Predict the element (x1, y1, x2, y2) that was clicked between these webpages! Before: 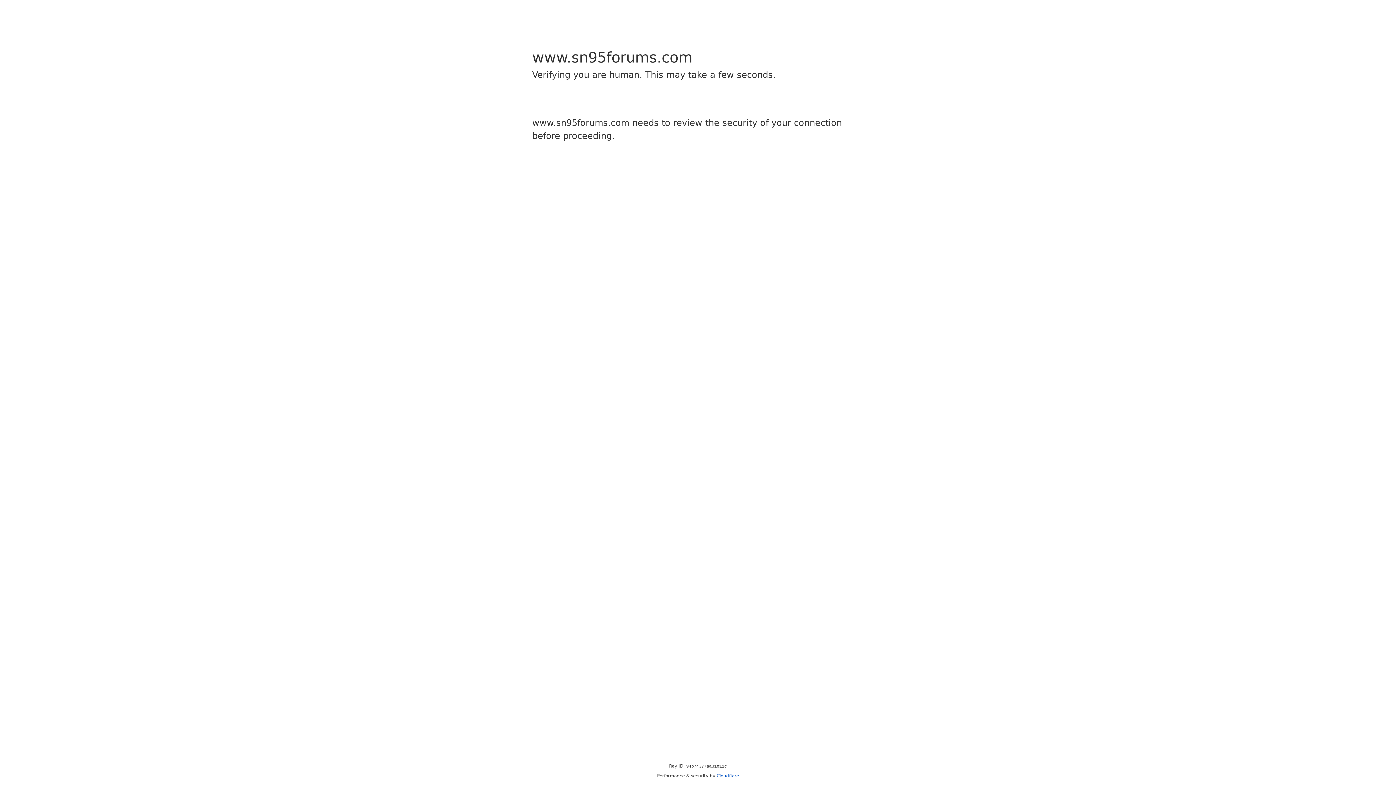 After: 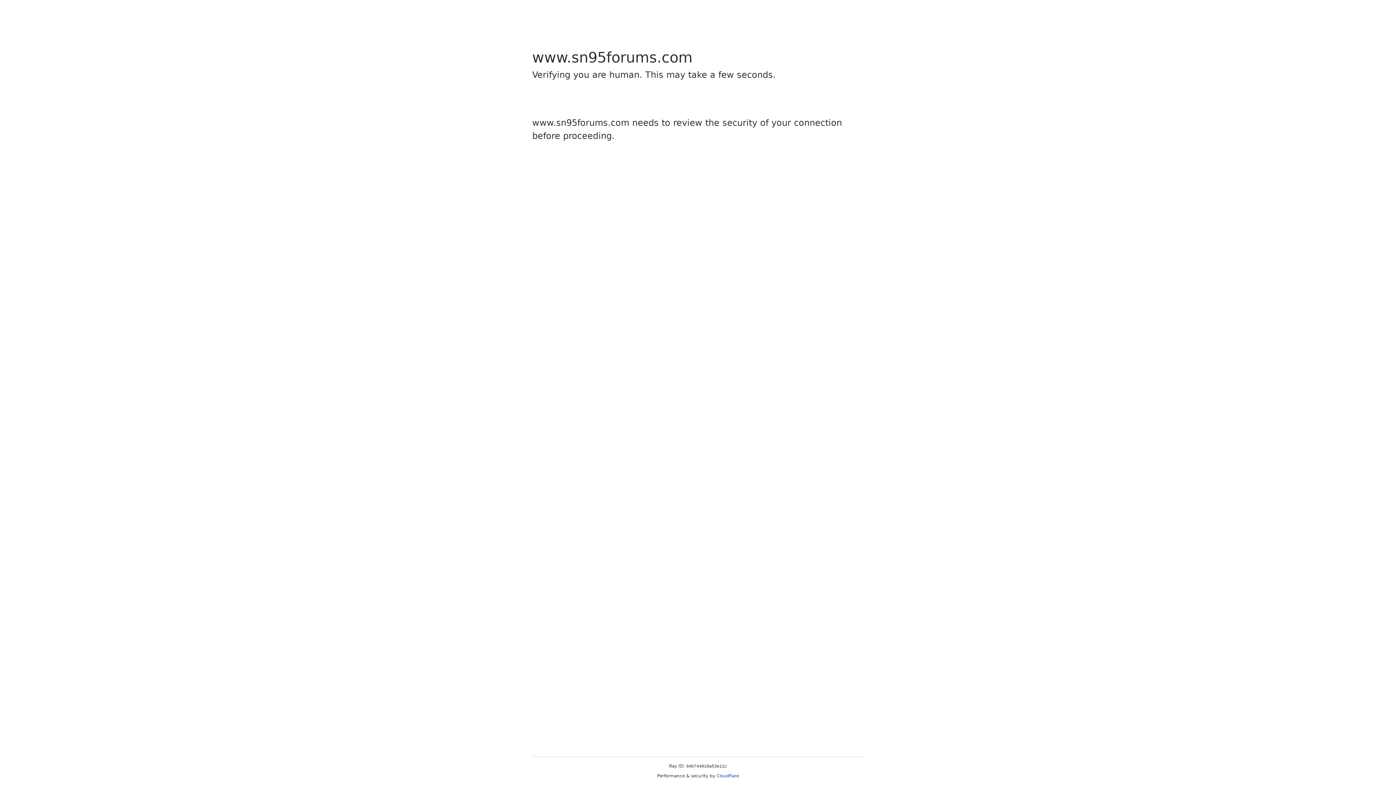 Action: bbox: (716, 773, 739, 778) label: Cloudflare